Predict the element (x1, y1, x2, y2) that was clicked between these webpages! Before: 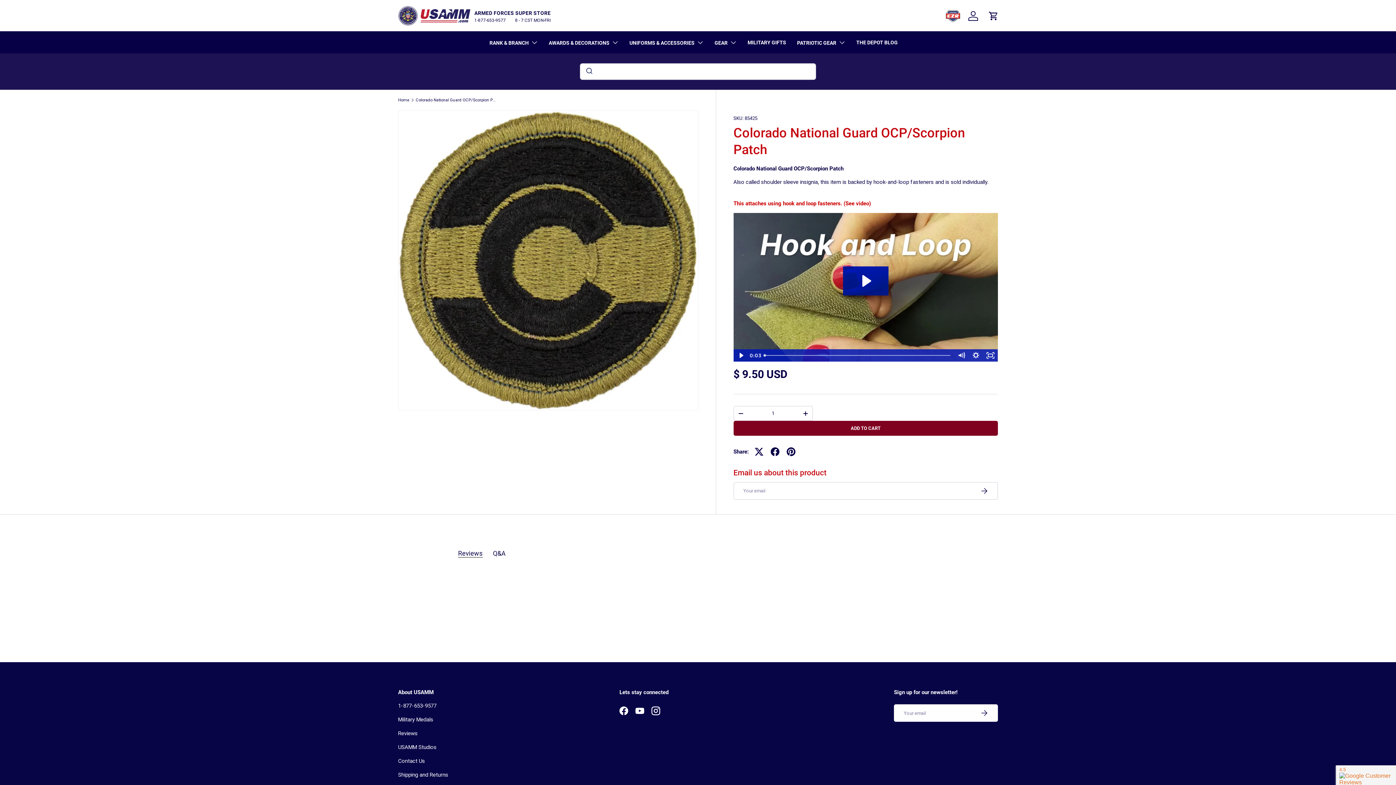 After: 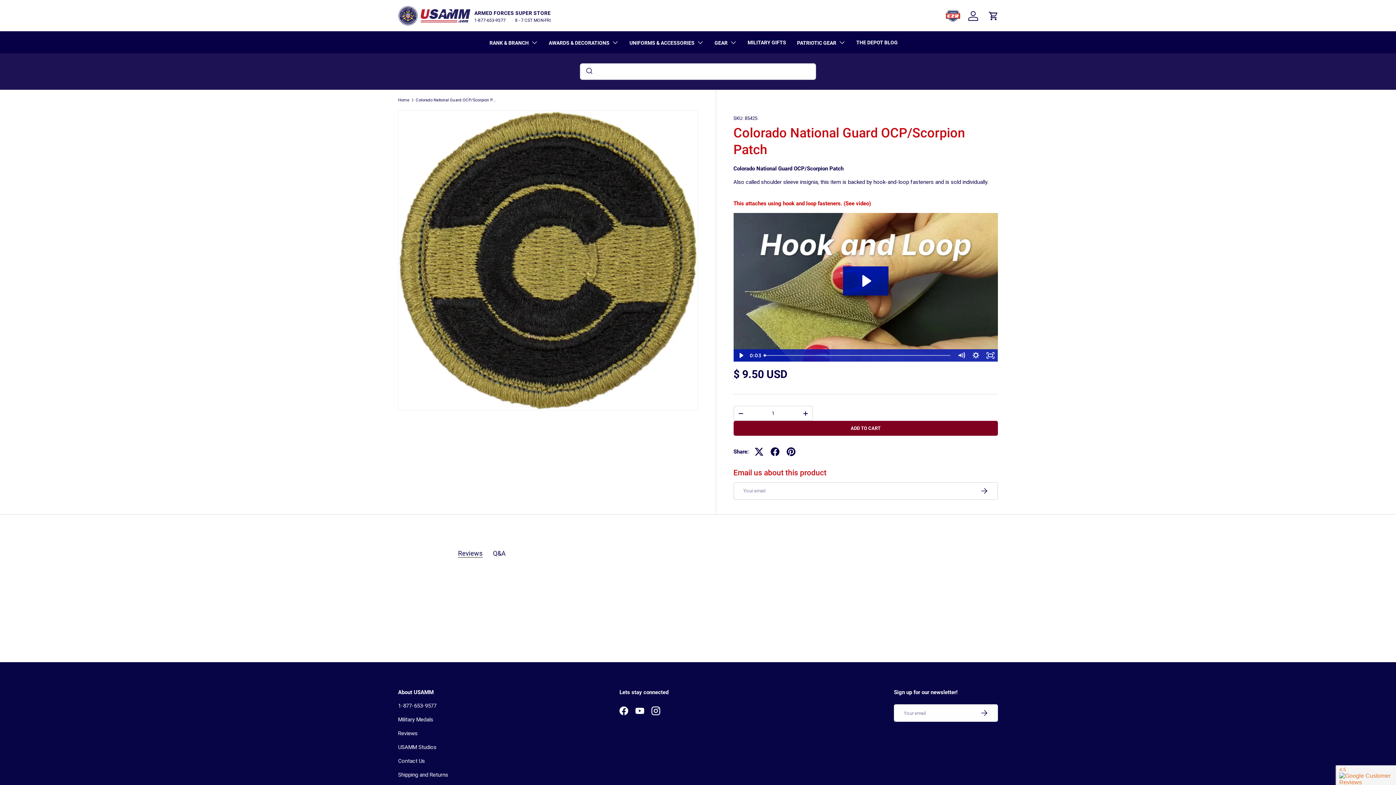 Action: label: Colorado National Guard OCP/Scorpion Patch bbox: (415, 98, 497, 102)